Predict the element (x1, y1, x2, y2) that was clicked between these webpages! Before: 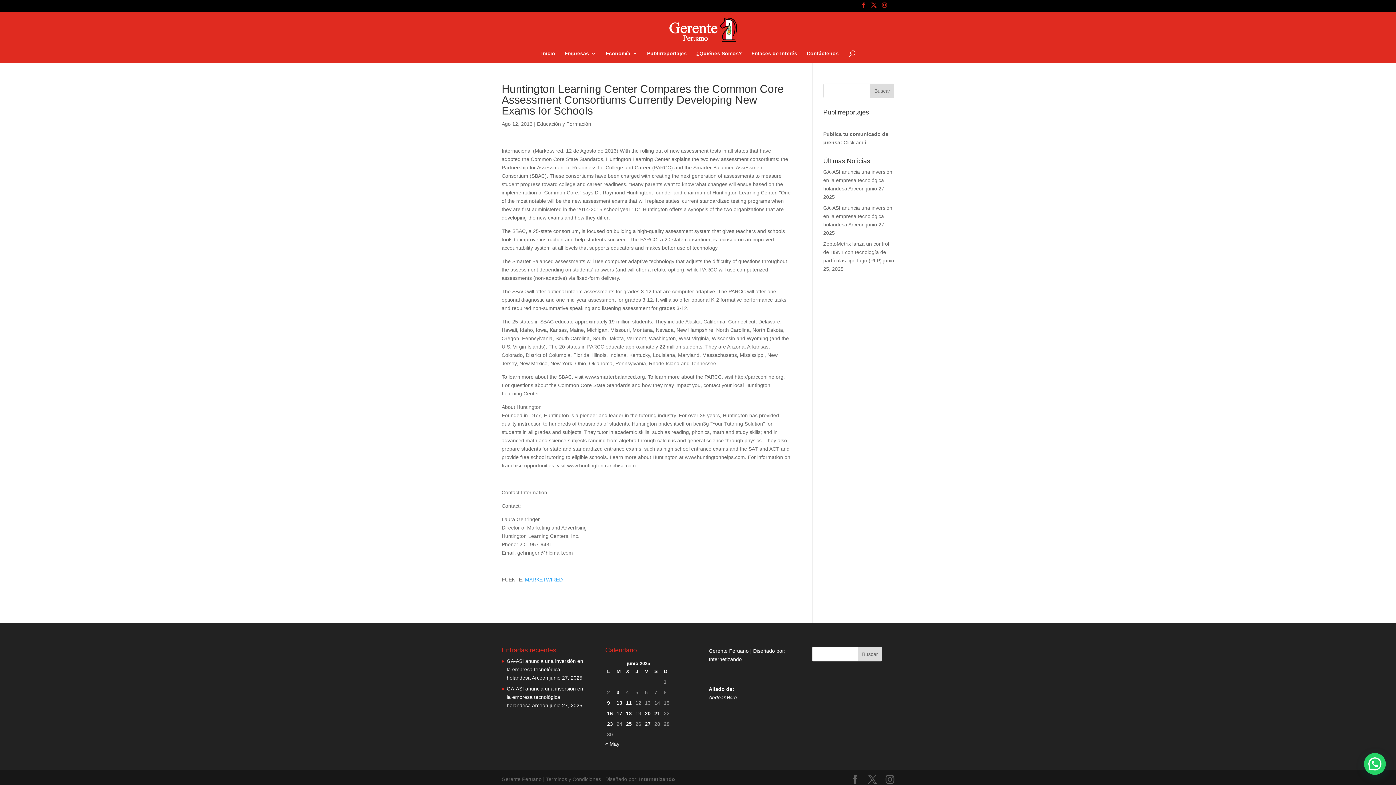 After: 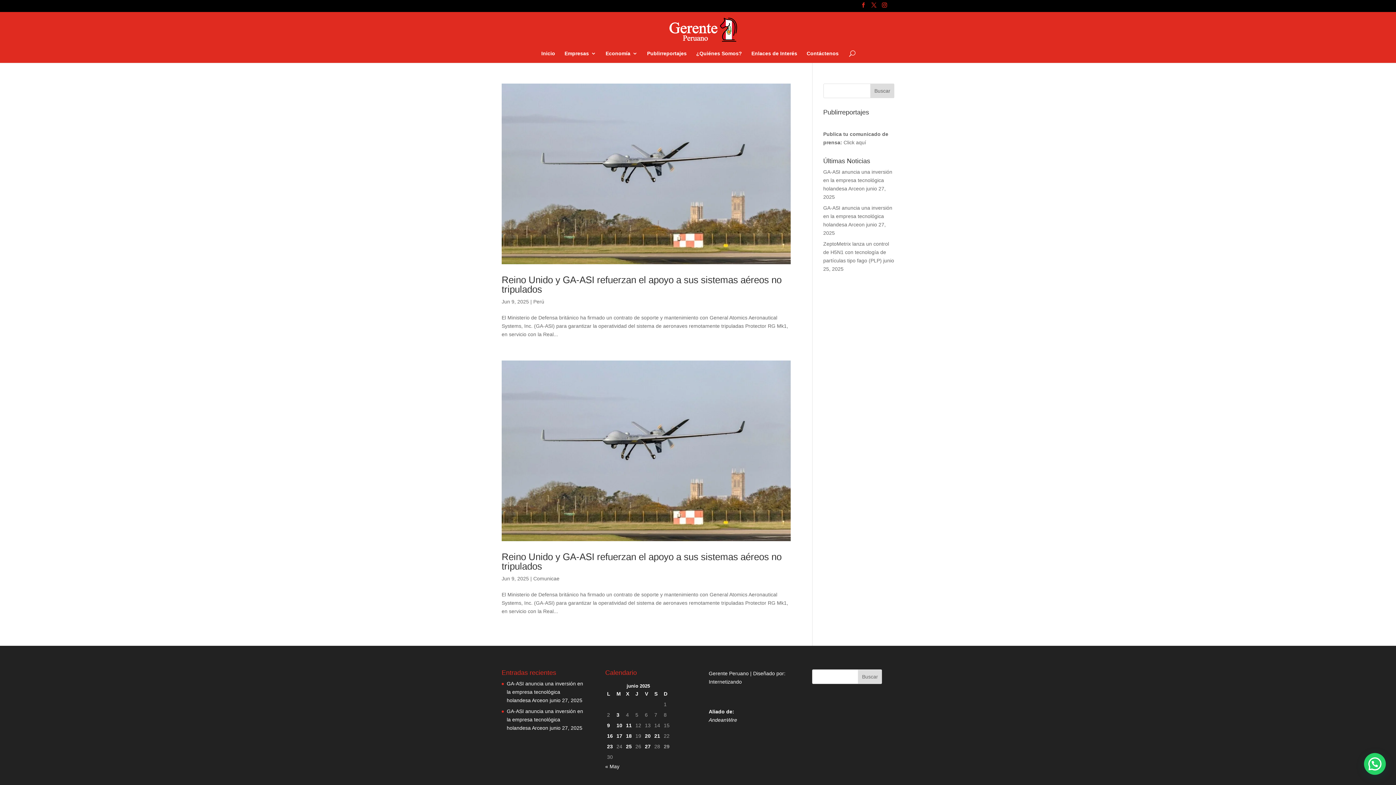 Action: bbox: (607, 699, 613, 707) label: Entradas publicadas el 9 de June de 2025